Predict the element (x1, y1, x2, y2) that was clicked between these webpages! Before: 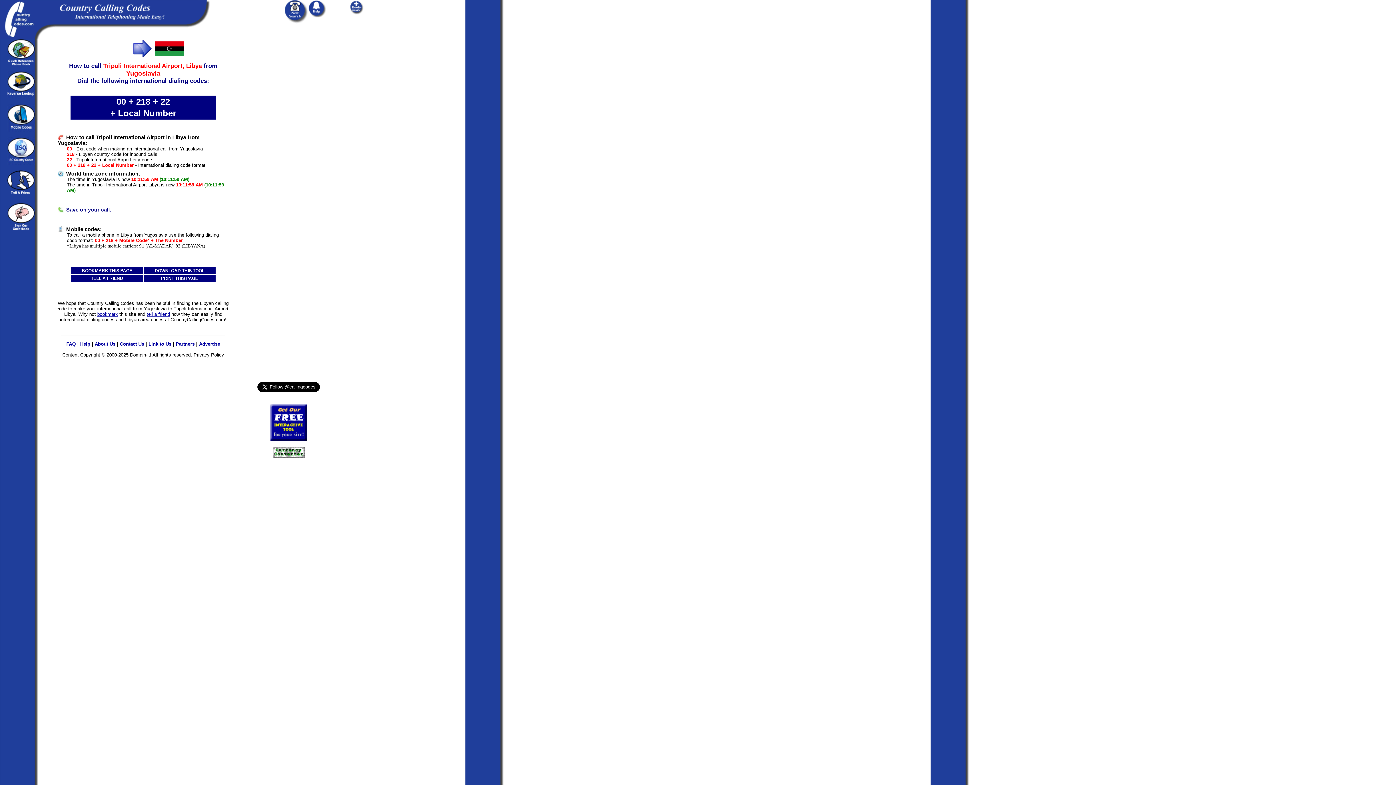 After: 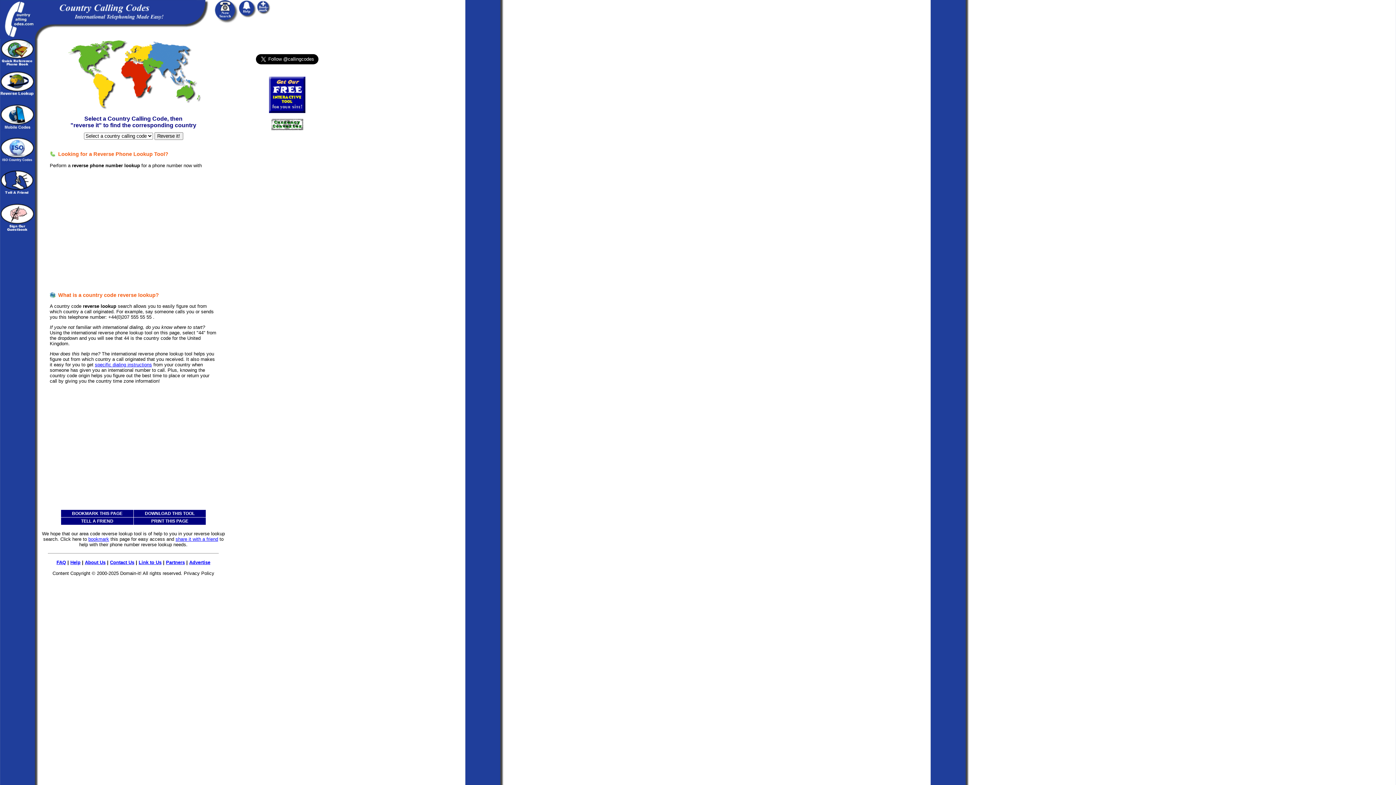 Action: bbox: (7, 93, 34, 99)